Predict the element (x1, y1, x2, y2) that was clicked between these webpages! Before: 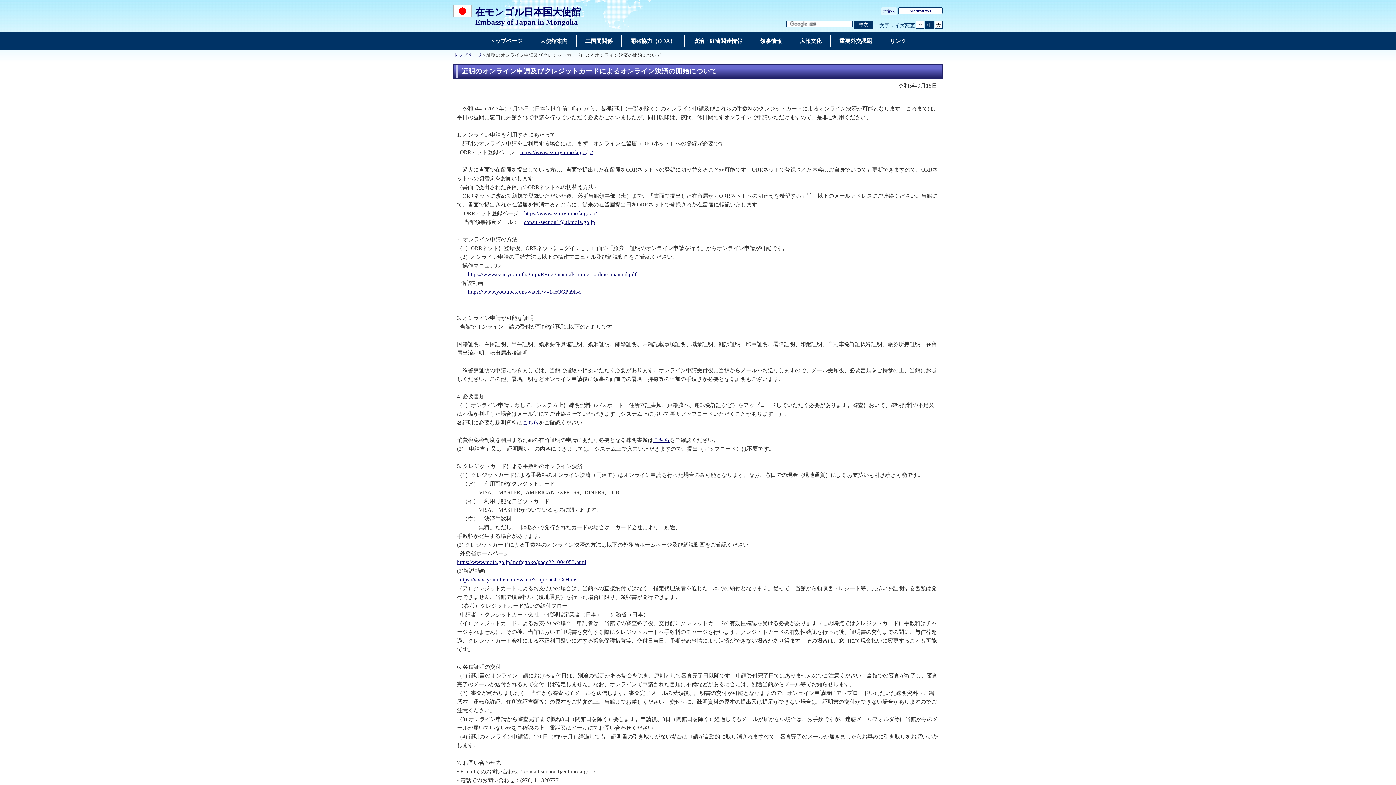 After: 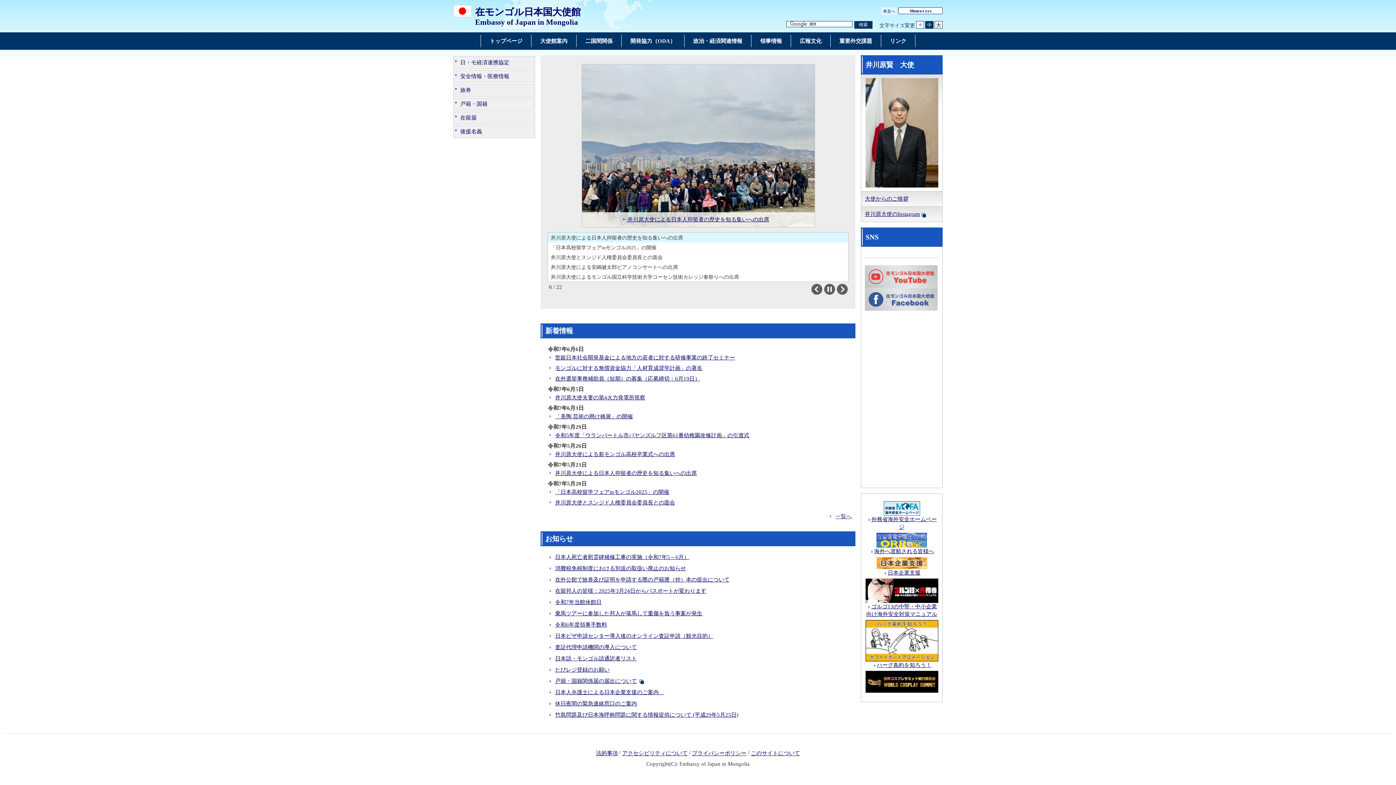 Action: label: トップページ bbox: (453, 52, 481, 57)